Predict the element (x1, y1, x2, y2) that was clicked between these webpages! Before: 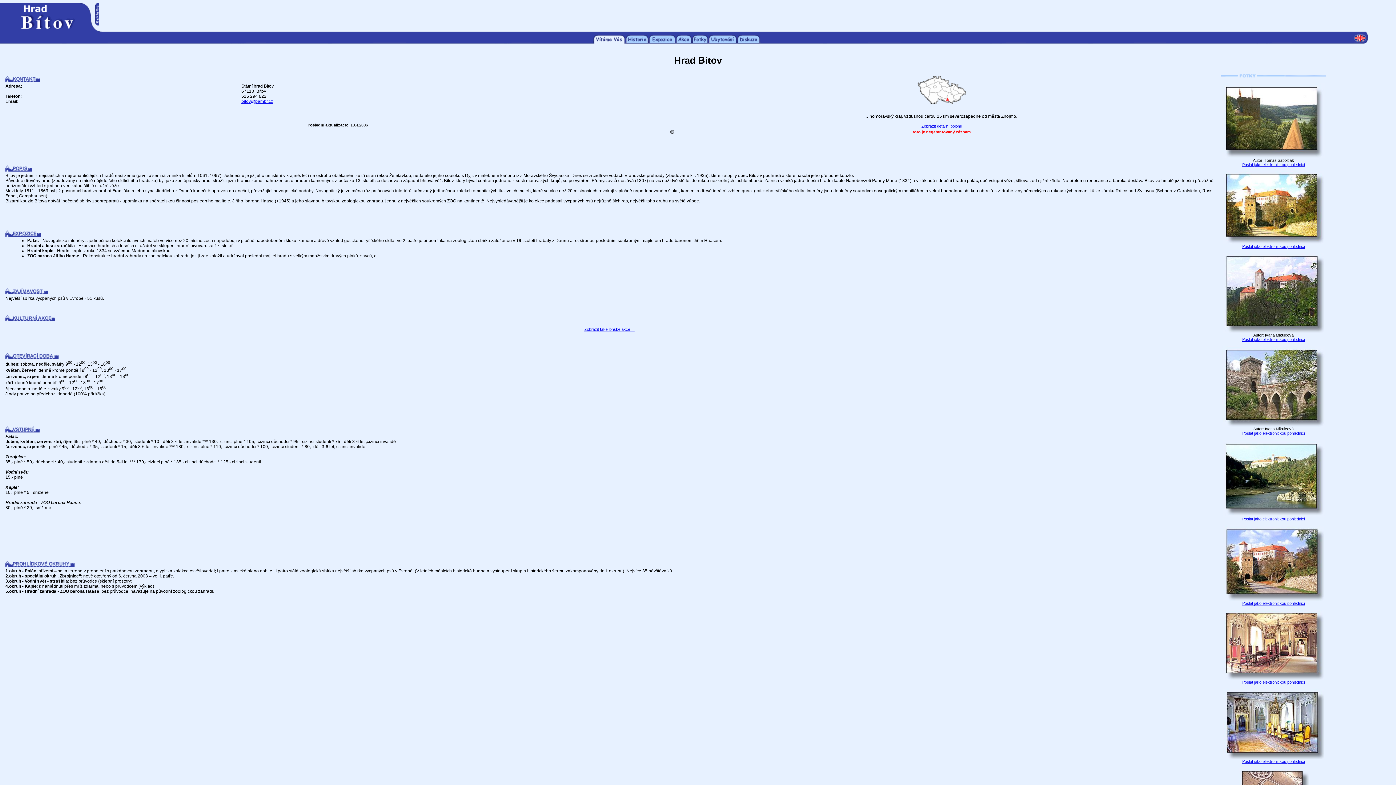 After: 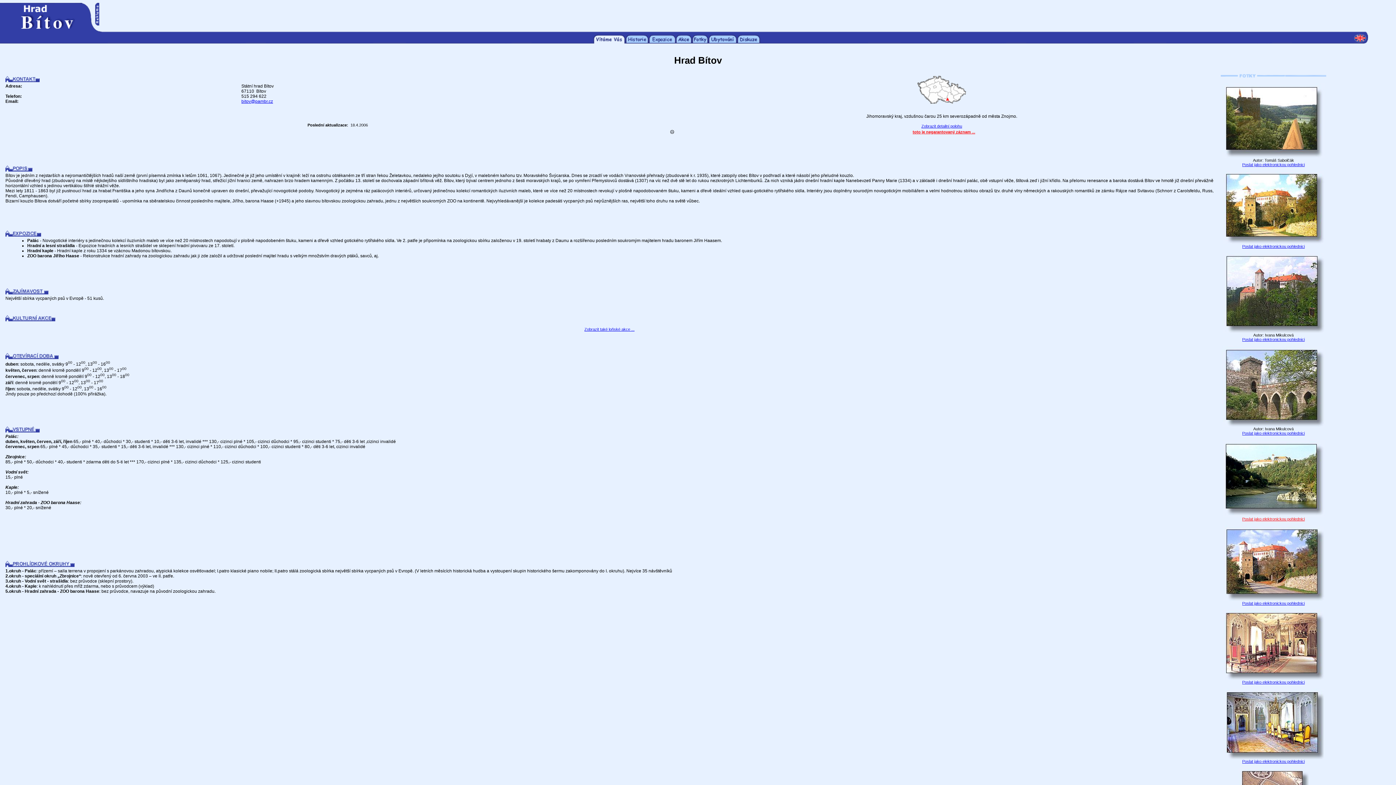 Action: bbox: (1242, 517, 1305, 521) label: Poslat jako elektronickou pohlednici